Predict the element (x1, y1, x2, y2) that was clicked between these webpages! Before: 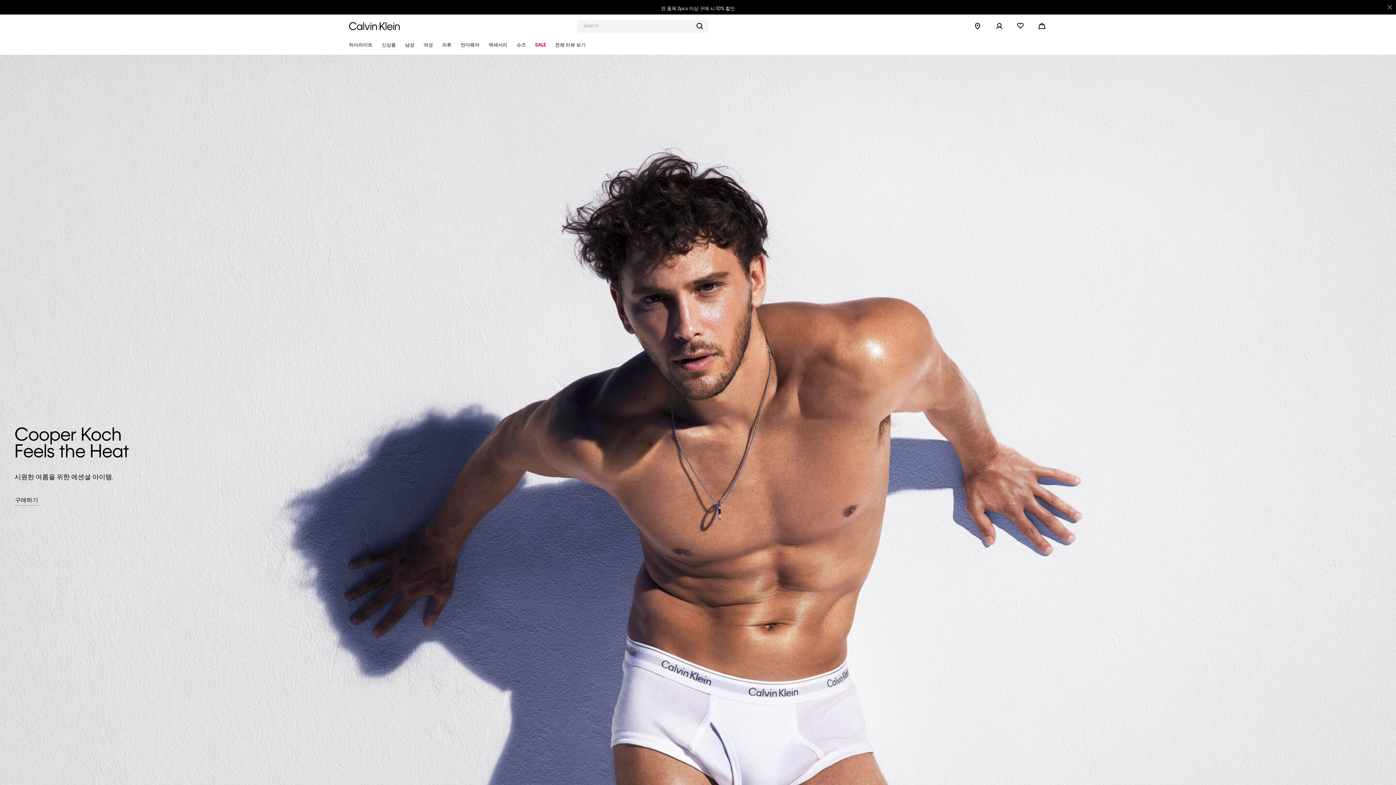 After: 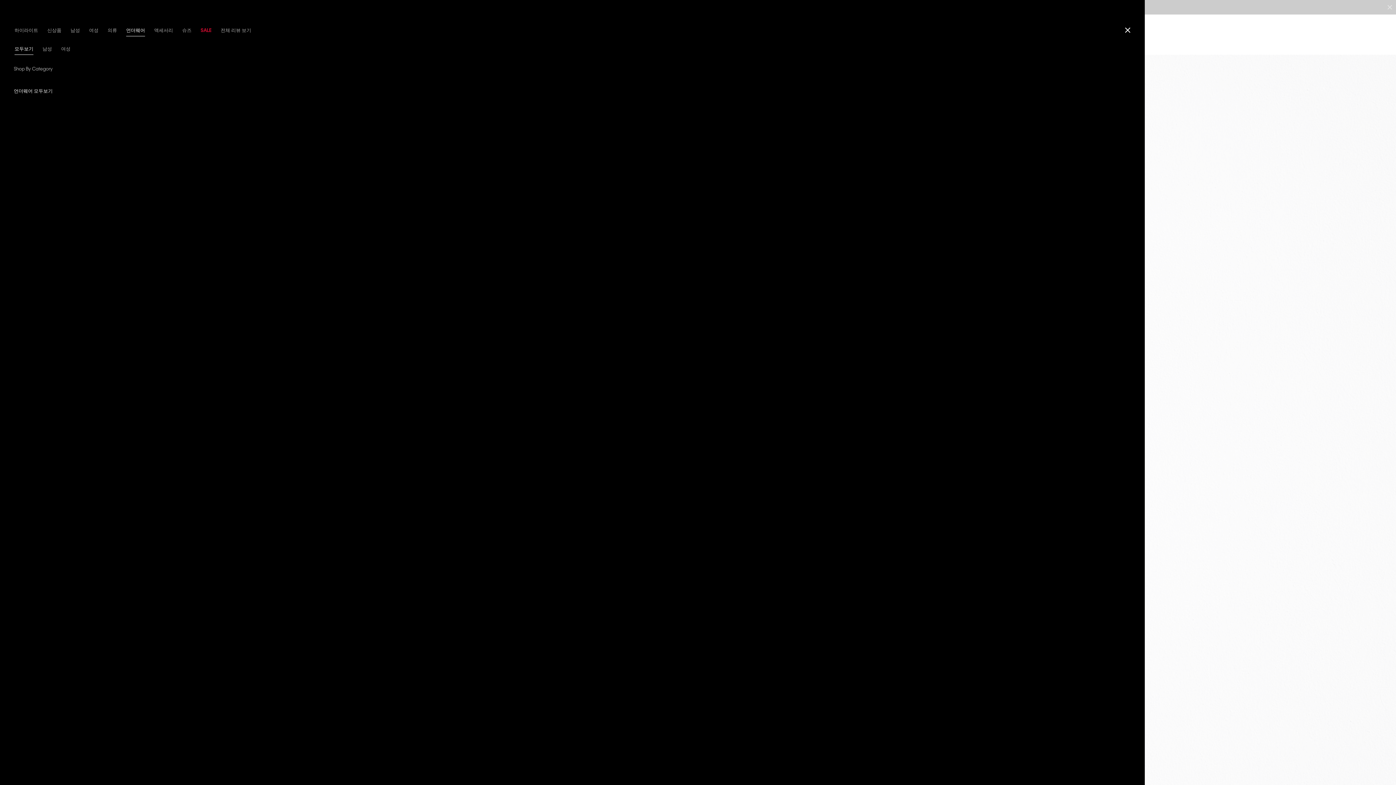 Action: label: 언더웨어 bbox: (457, 36, 483, 54)